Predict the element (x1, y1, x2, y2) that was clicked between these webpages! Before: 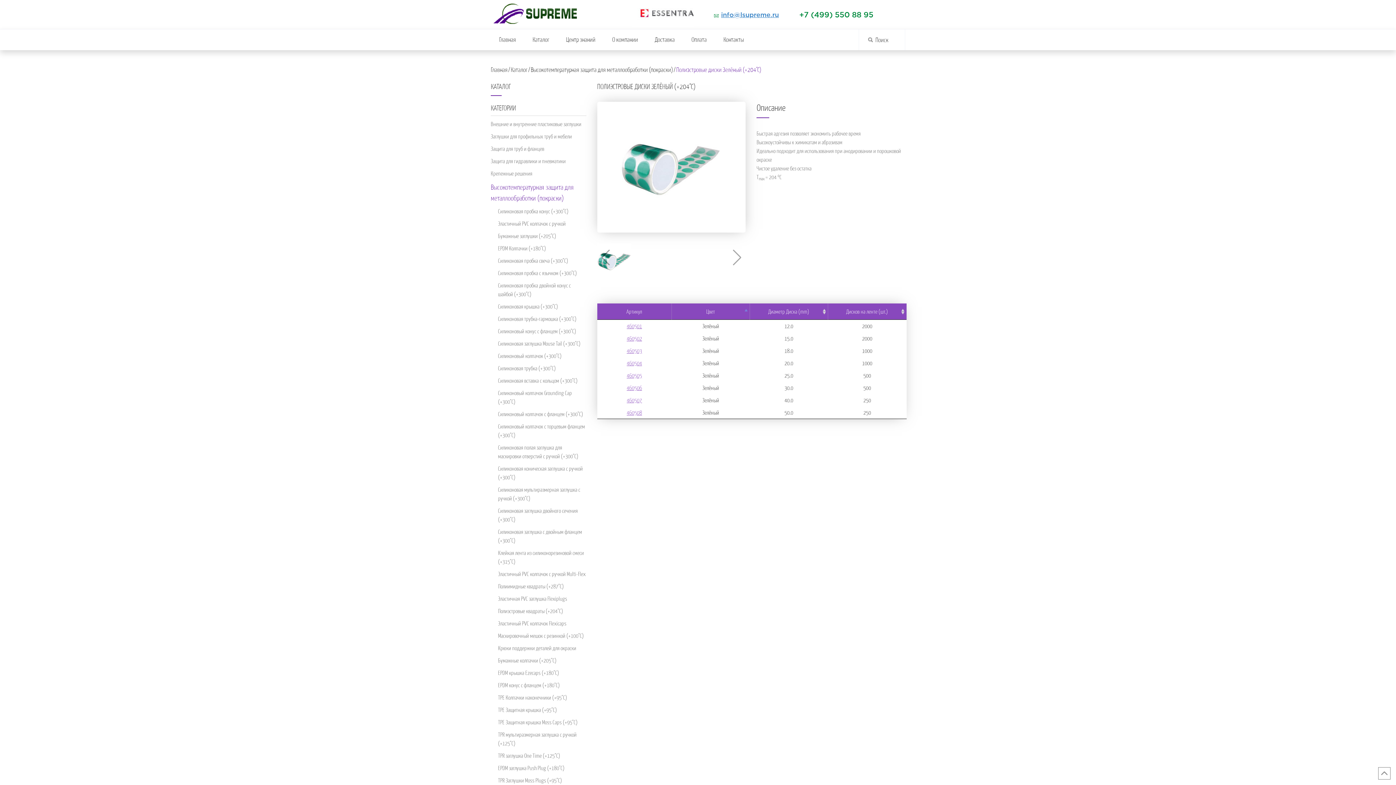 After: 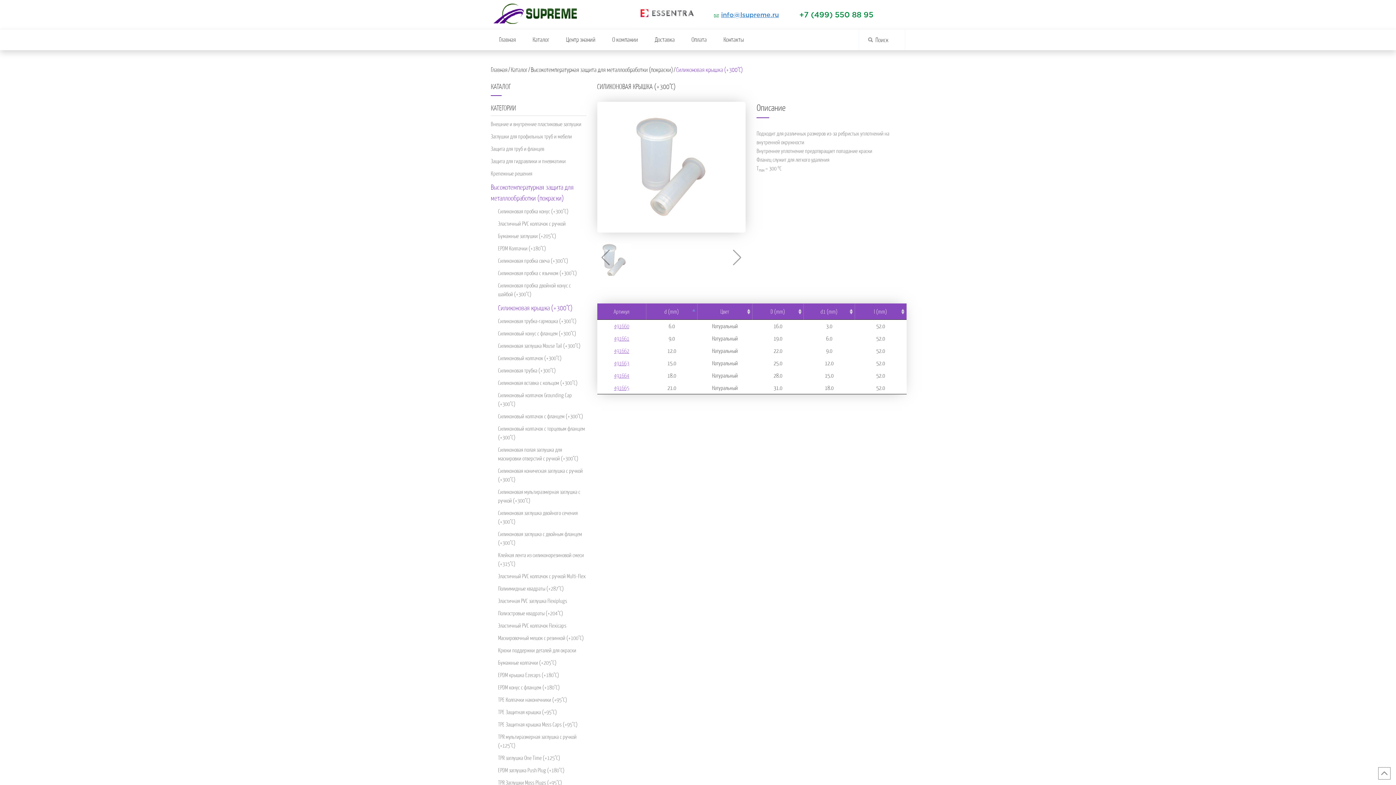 Action: label: Силиконовая крышка (+300"С) bbox: (498, 302, 586, 310)